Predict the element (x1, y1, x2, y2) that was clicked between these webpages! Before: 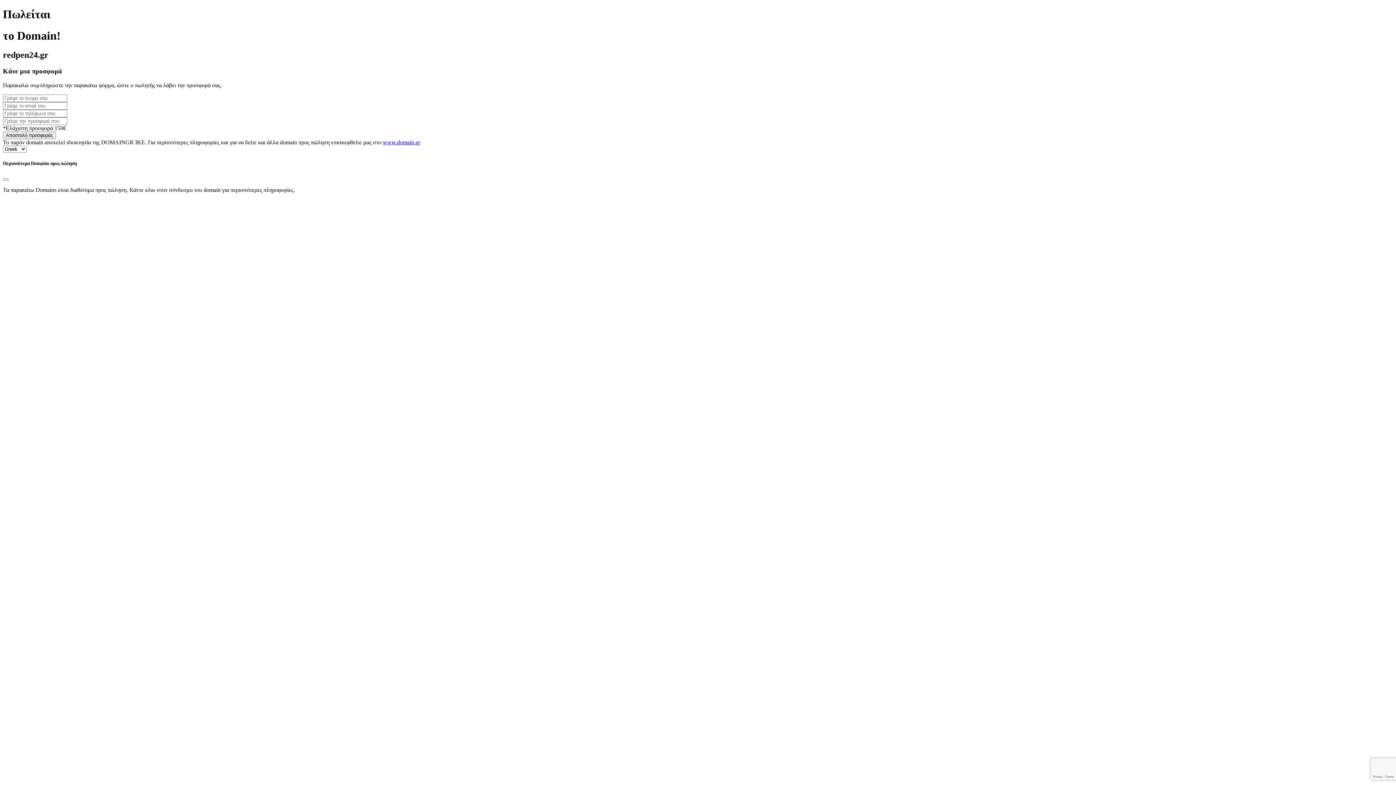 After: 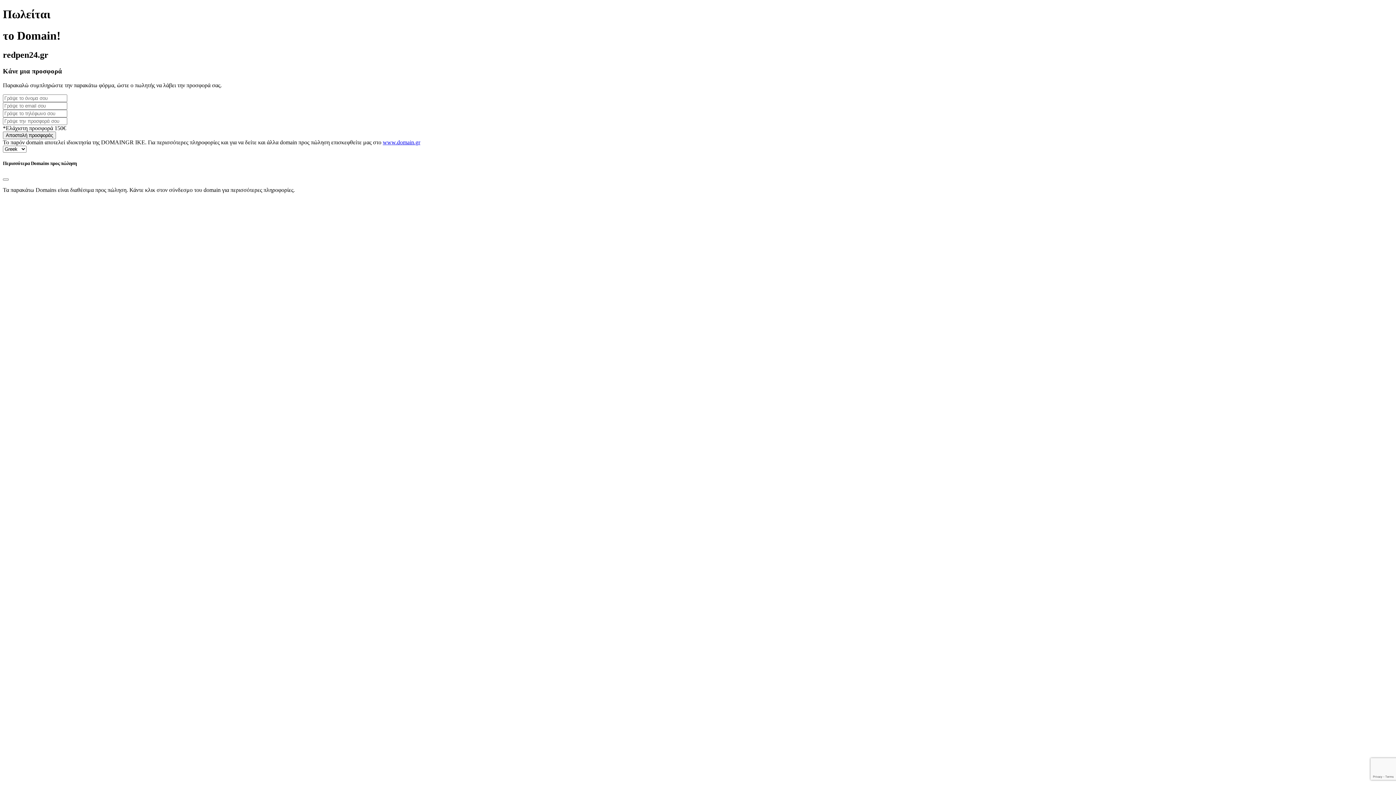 Action: bbox: (382, 139, 420, 145) label: www.domain.gr